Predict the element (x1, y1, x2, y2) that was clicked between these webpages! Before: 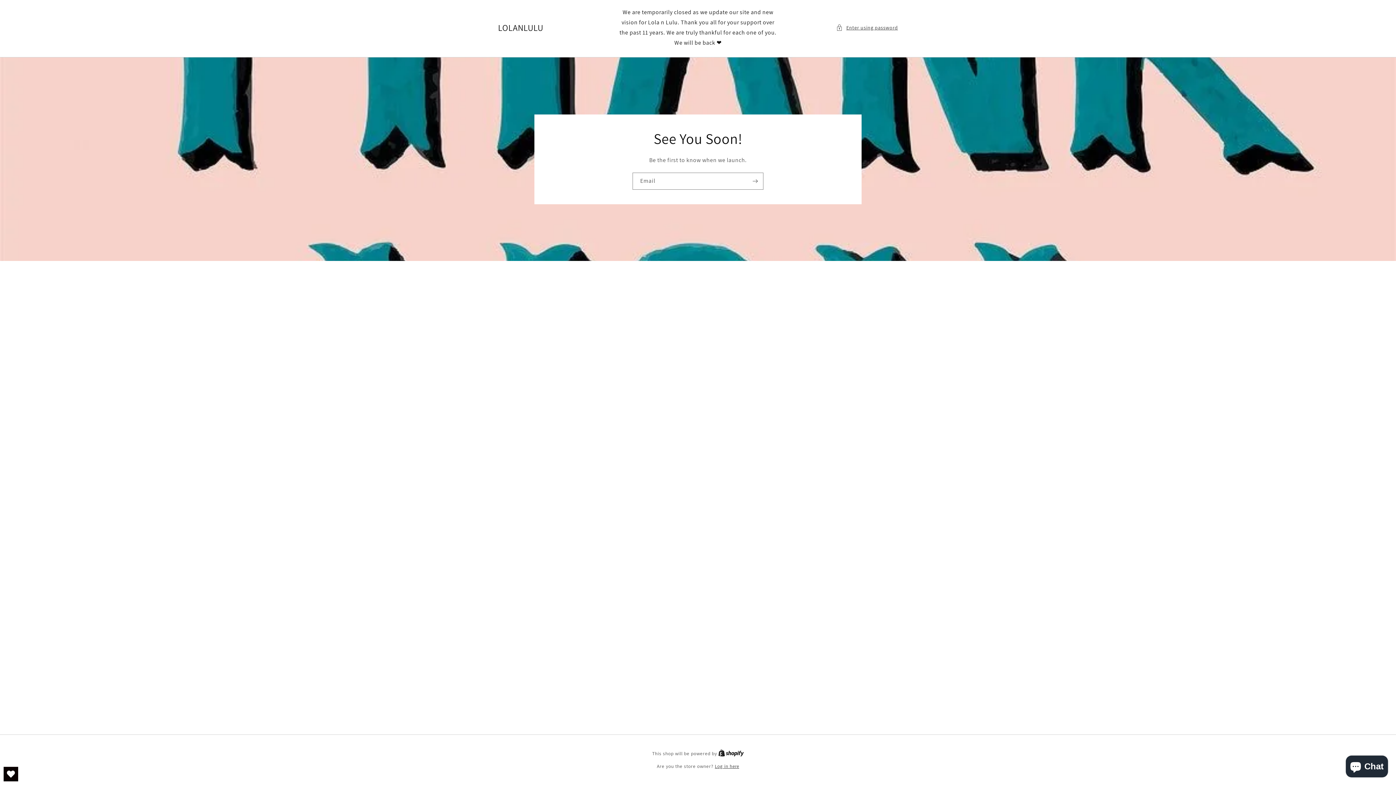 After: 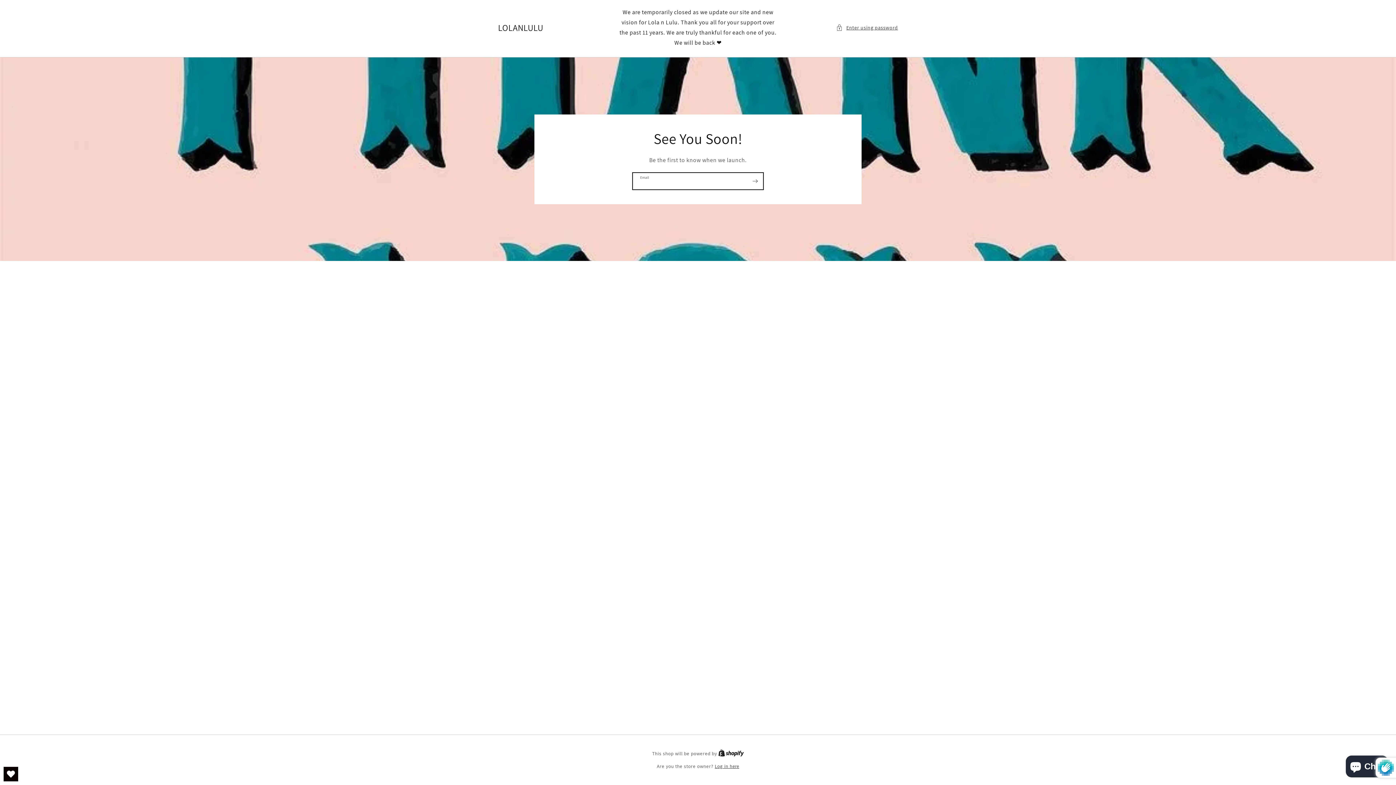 Action: bbox: (747, 172, 763, 189) label: Subscribe